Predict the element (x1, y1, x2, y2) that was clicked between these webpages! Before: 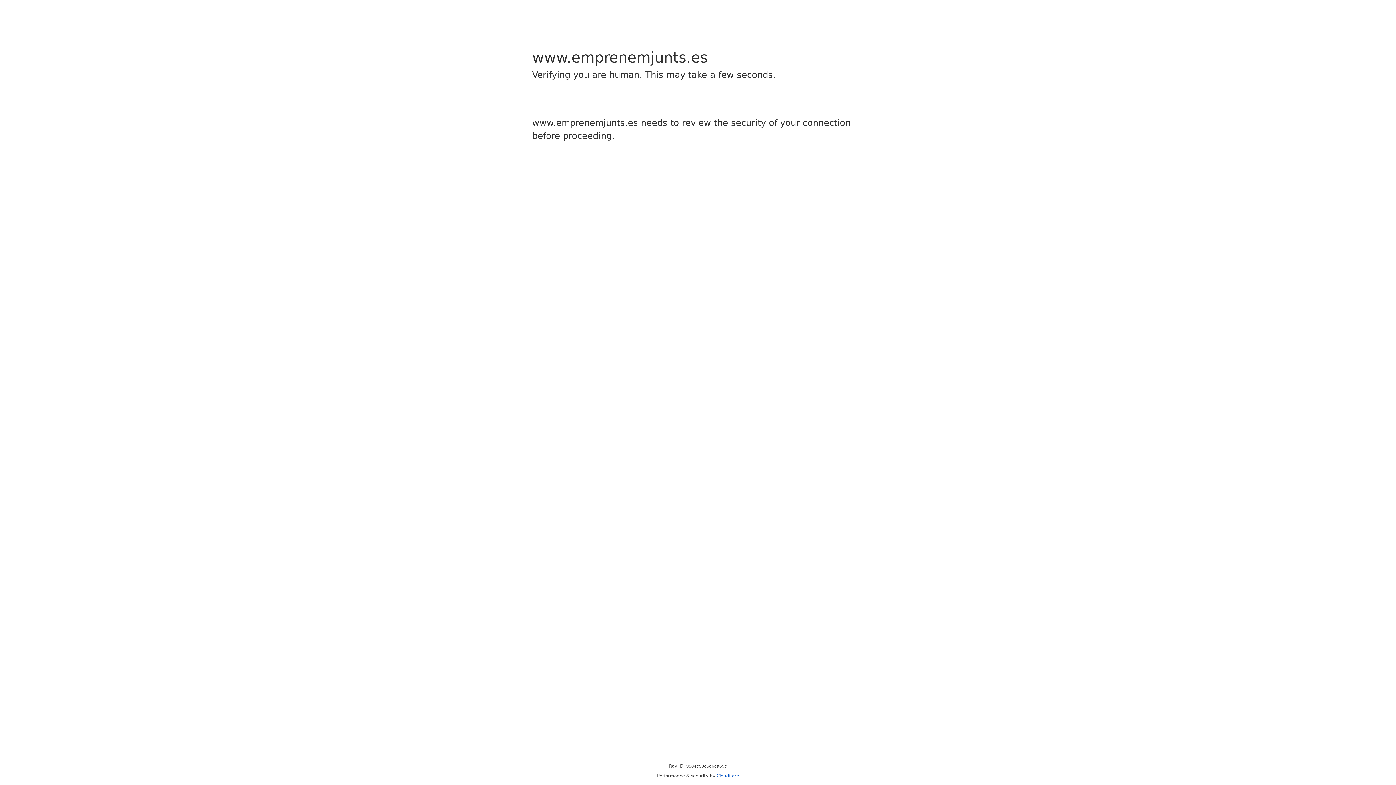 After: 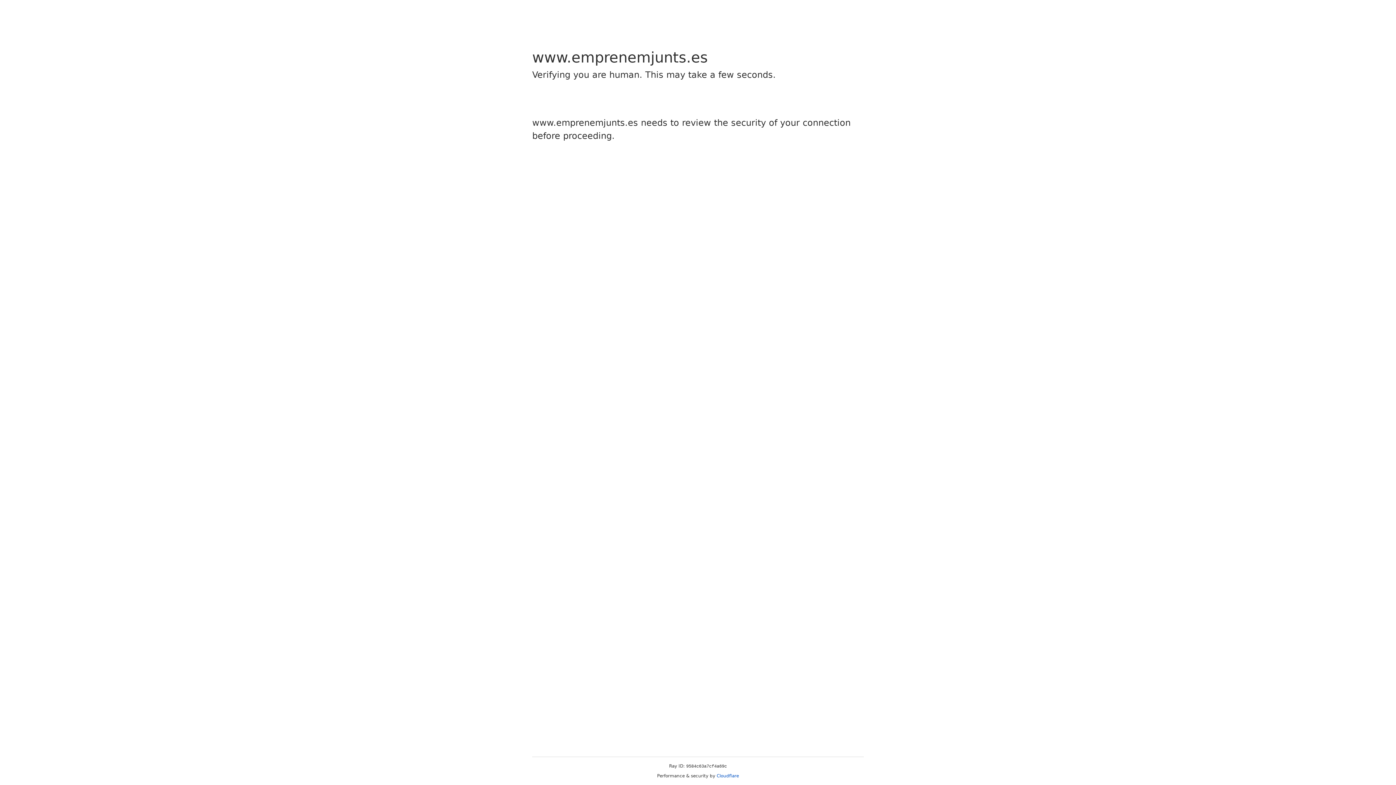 Action: bbox: (716, 773, 739, 778) label: Cloudflare